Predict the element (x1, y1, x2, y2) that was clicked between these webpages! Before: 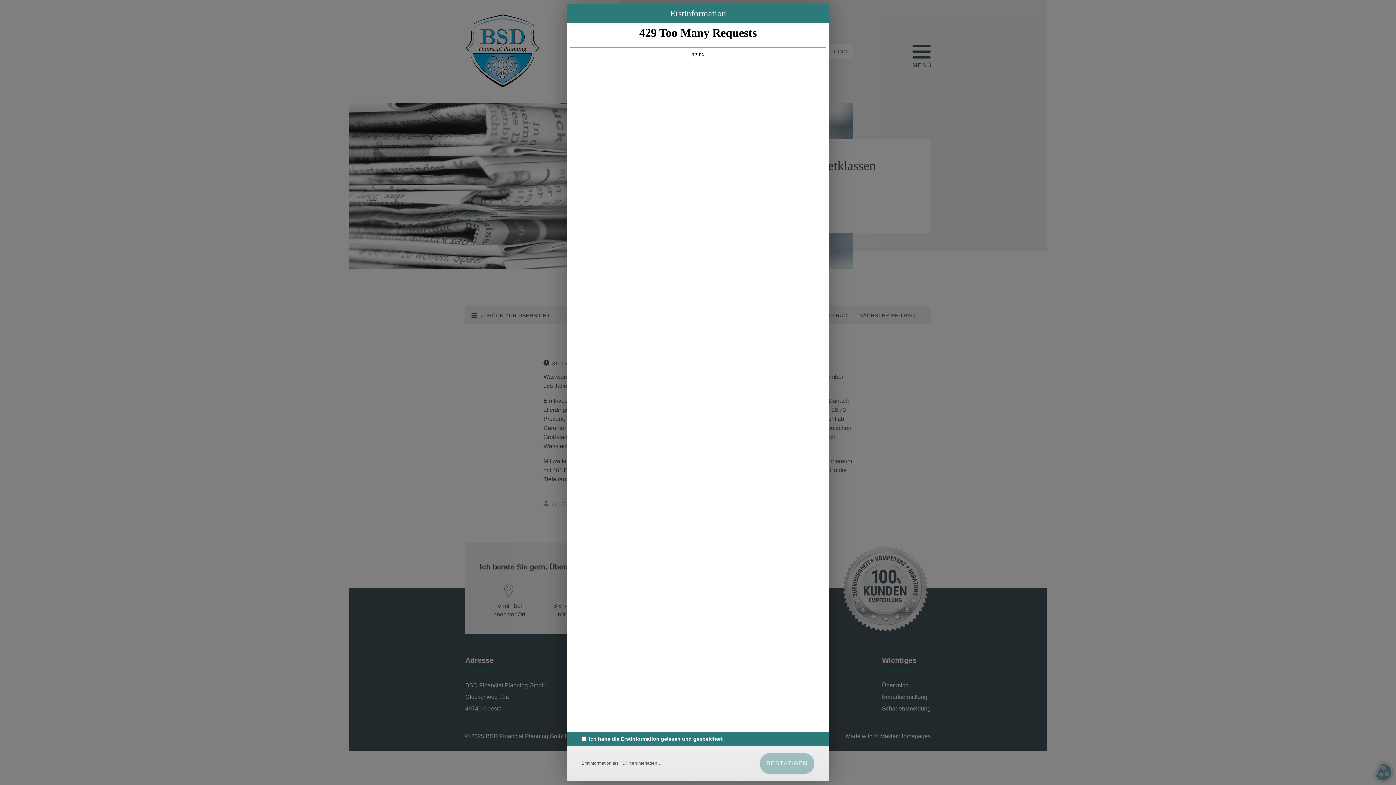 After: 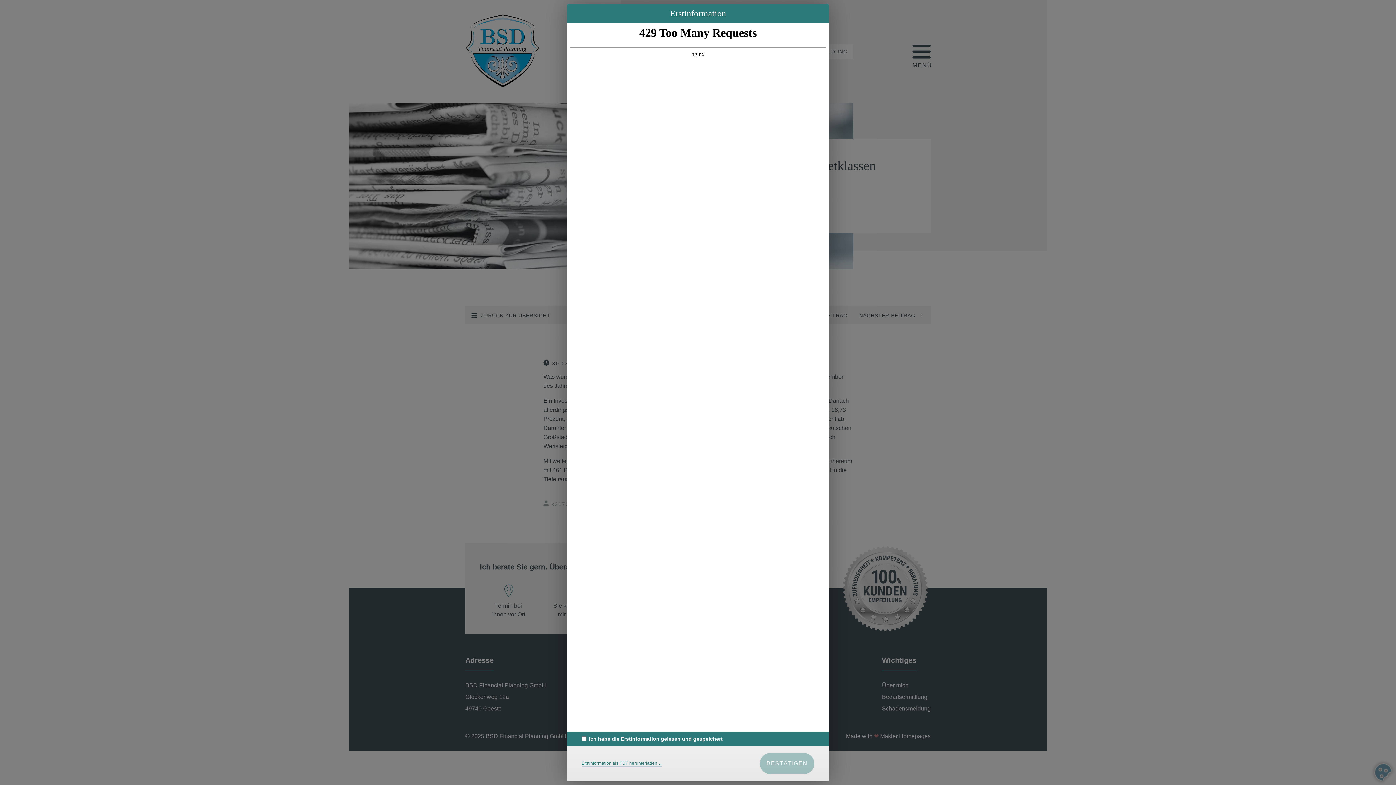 Action: bbox: (581, 761, 661, 766) label: Erstinformation als PDF herunterladen…